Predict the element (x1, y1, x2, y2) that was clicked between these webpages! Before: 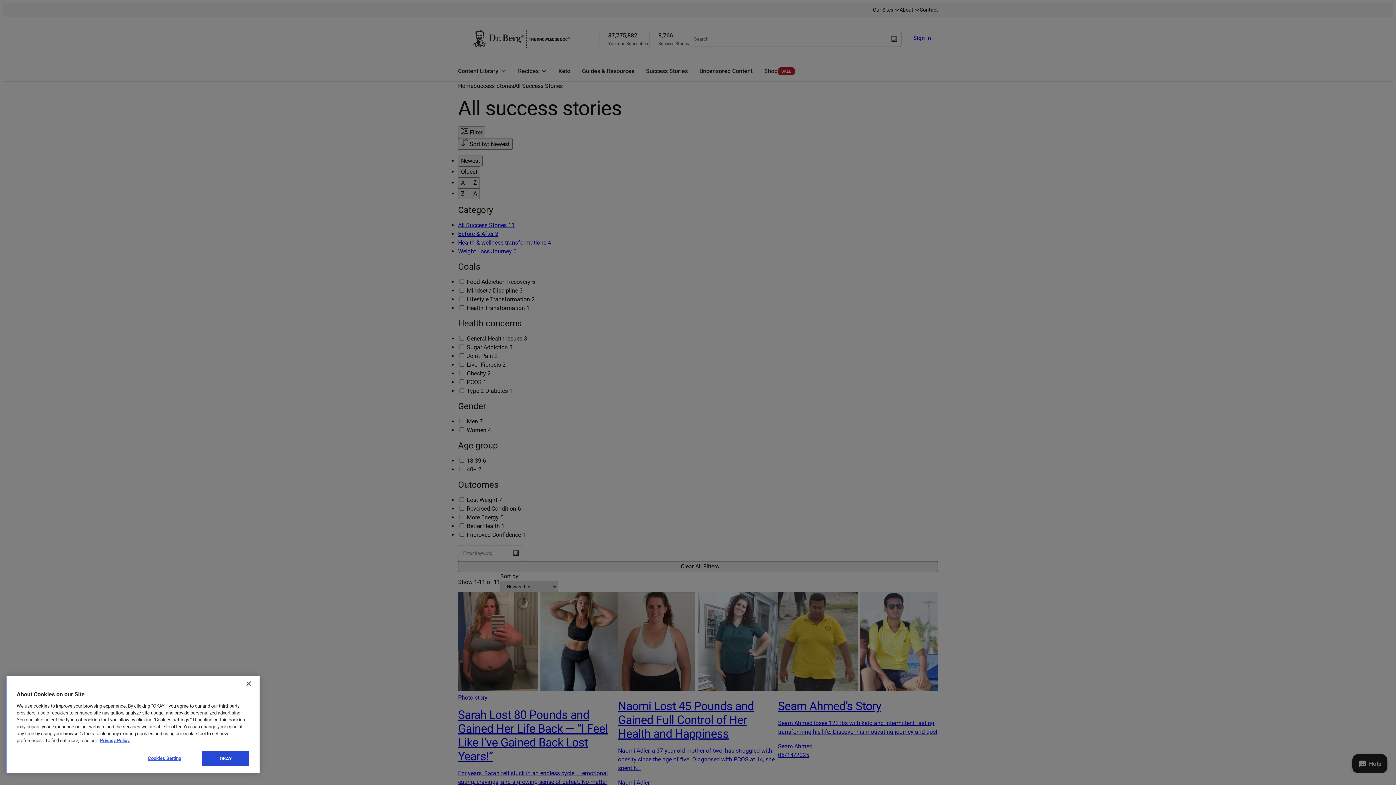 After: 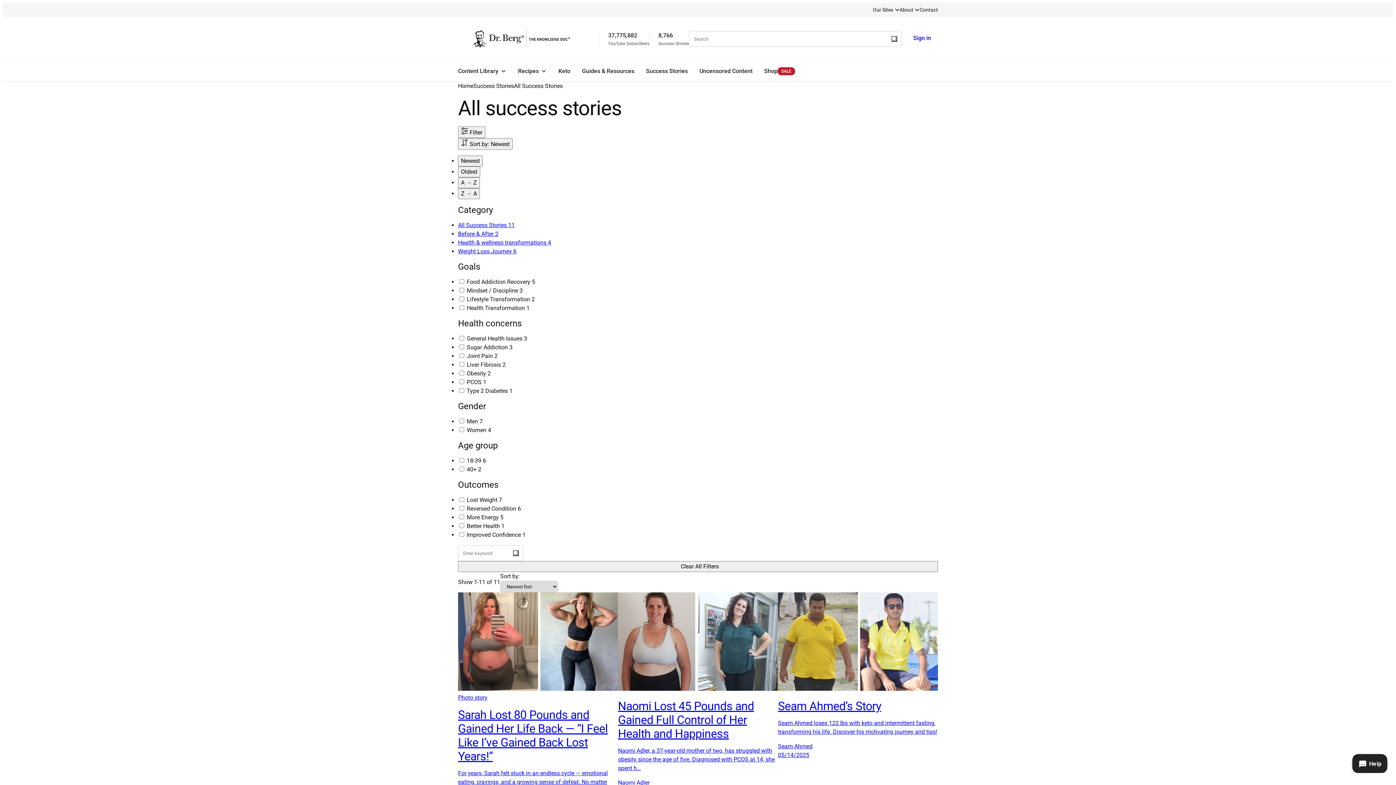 Action: bbox: (240, 676, 256, 692) label: Close